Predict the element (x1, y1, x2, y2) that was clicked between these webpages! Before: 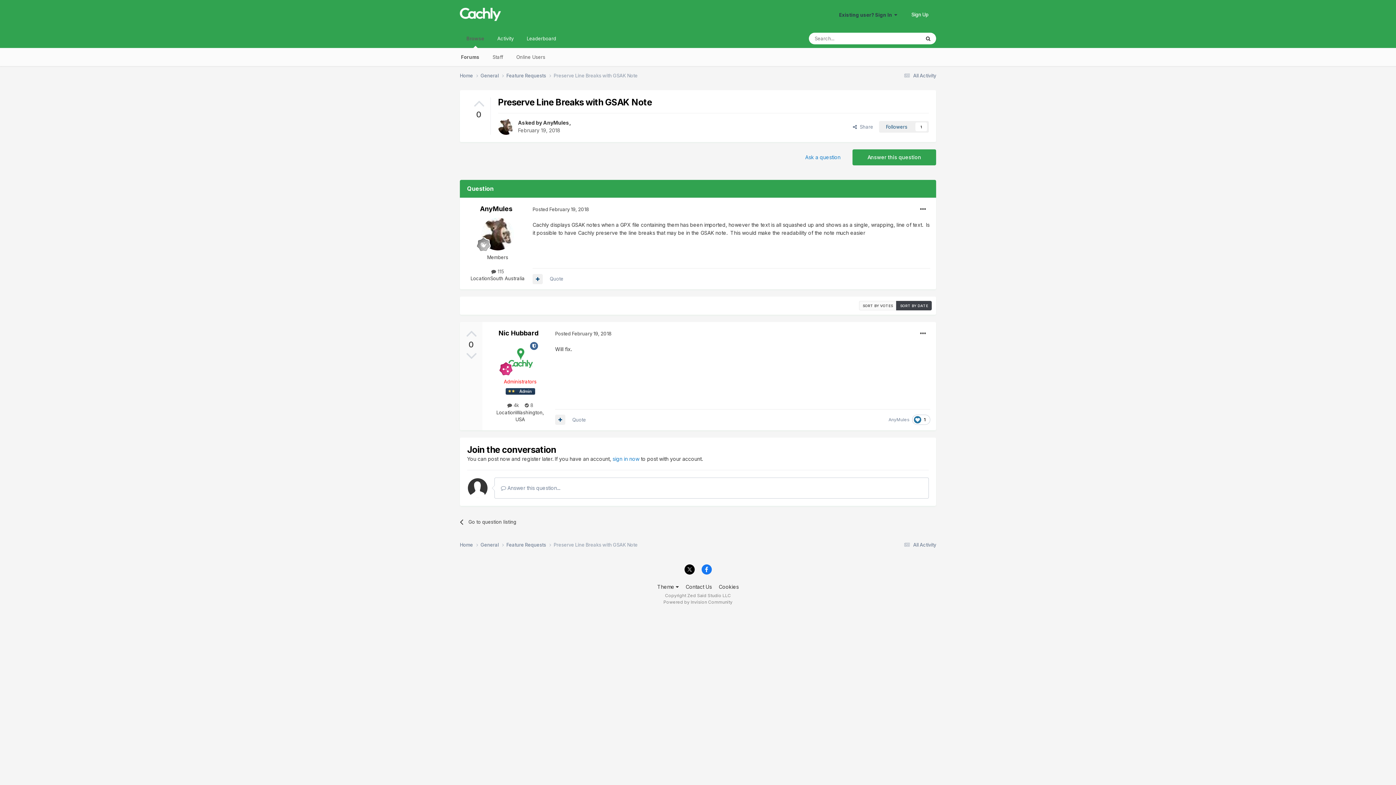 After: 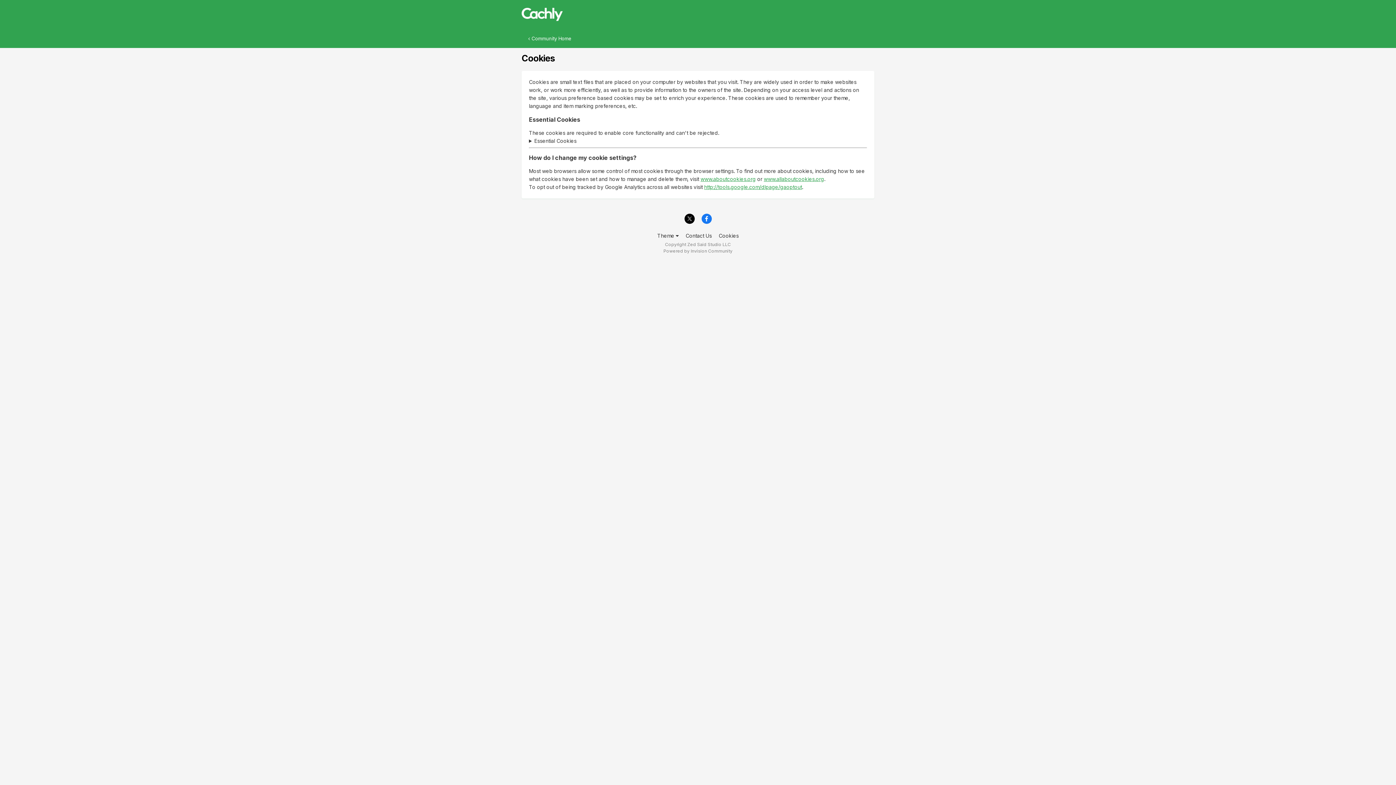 Action: label: Cookies bbox: (718, 583, 738, 590)